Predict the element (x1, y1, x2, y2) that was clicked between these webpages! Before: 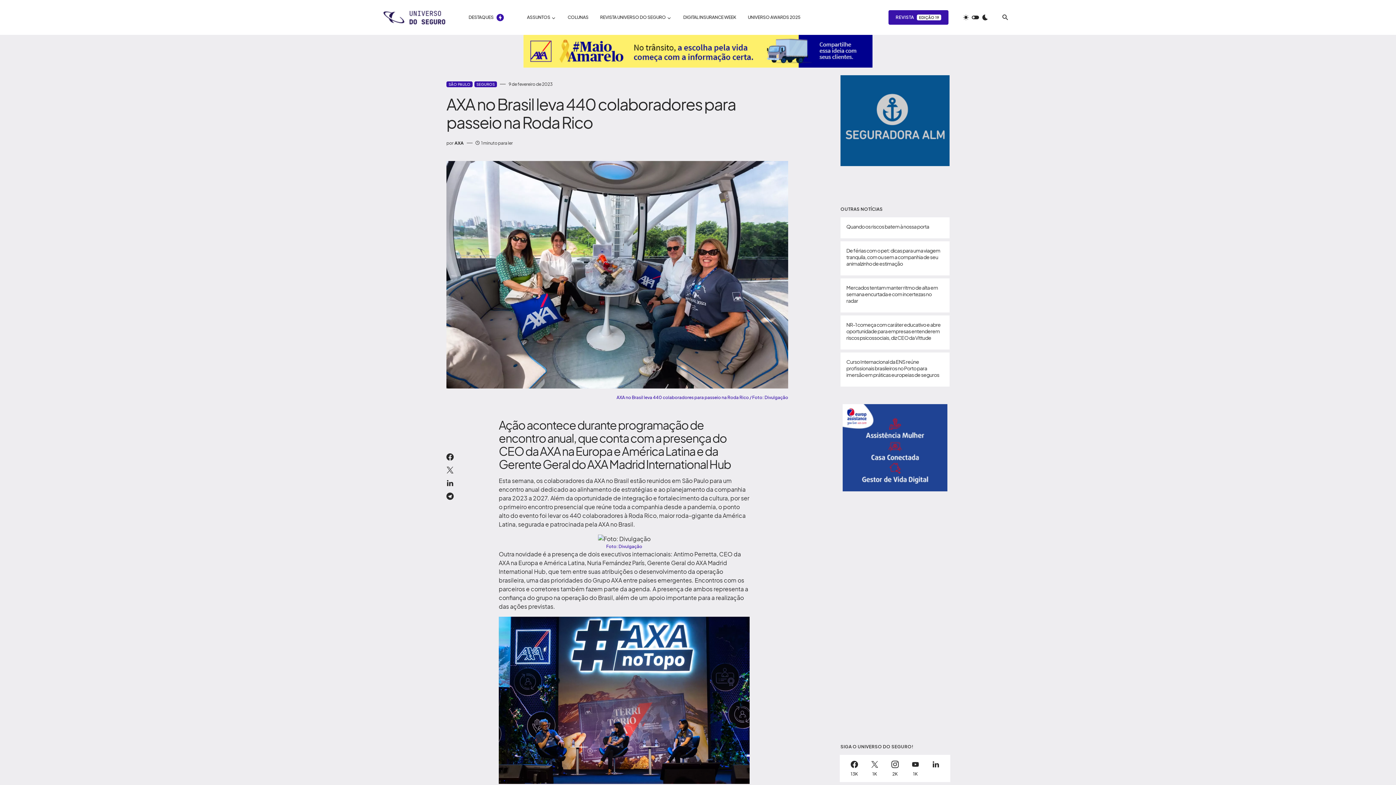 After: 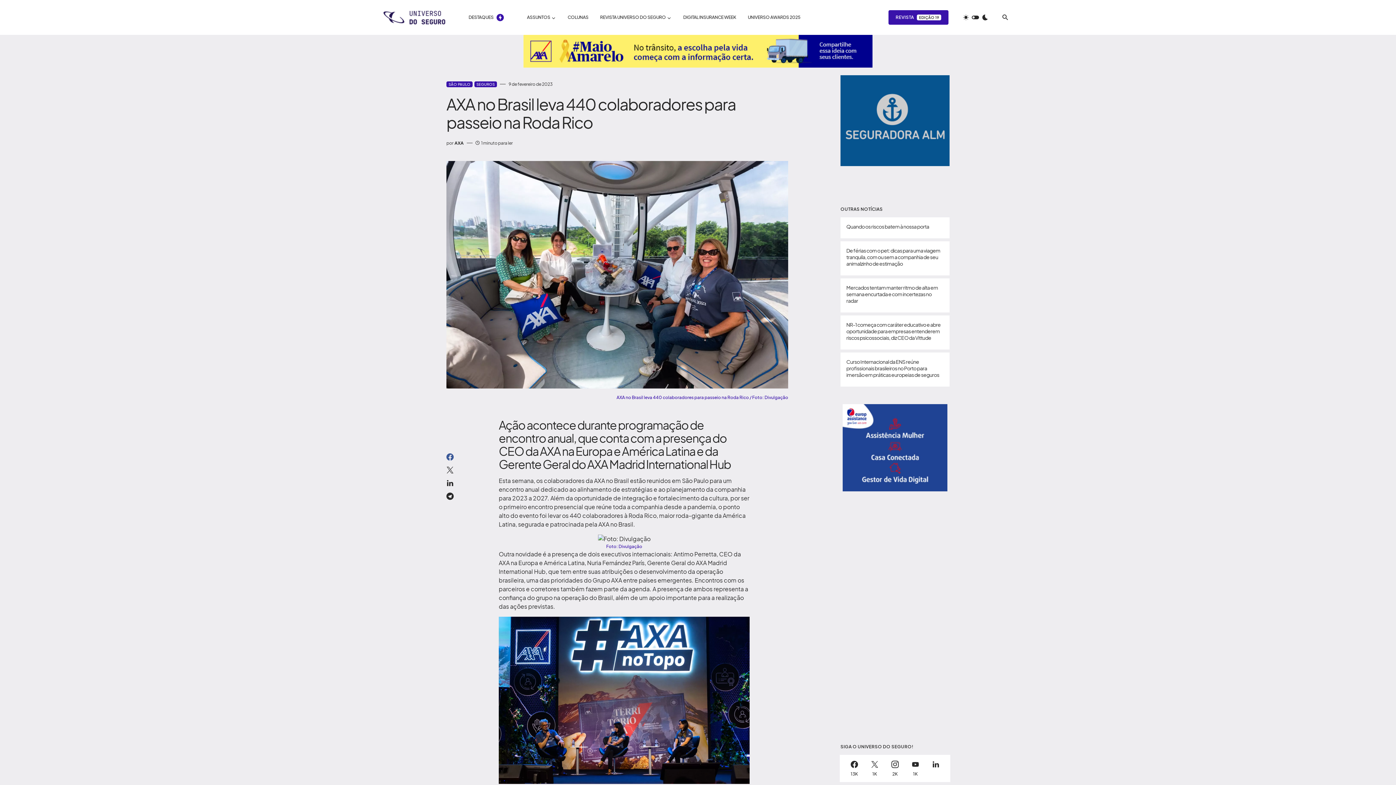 Action: bbox: (446, 453, 453, 460)